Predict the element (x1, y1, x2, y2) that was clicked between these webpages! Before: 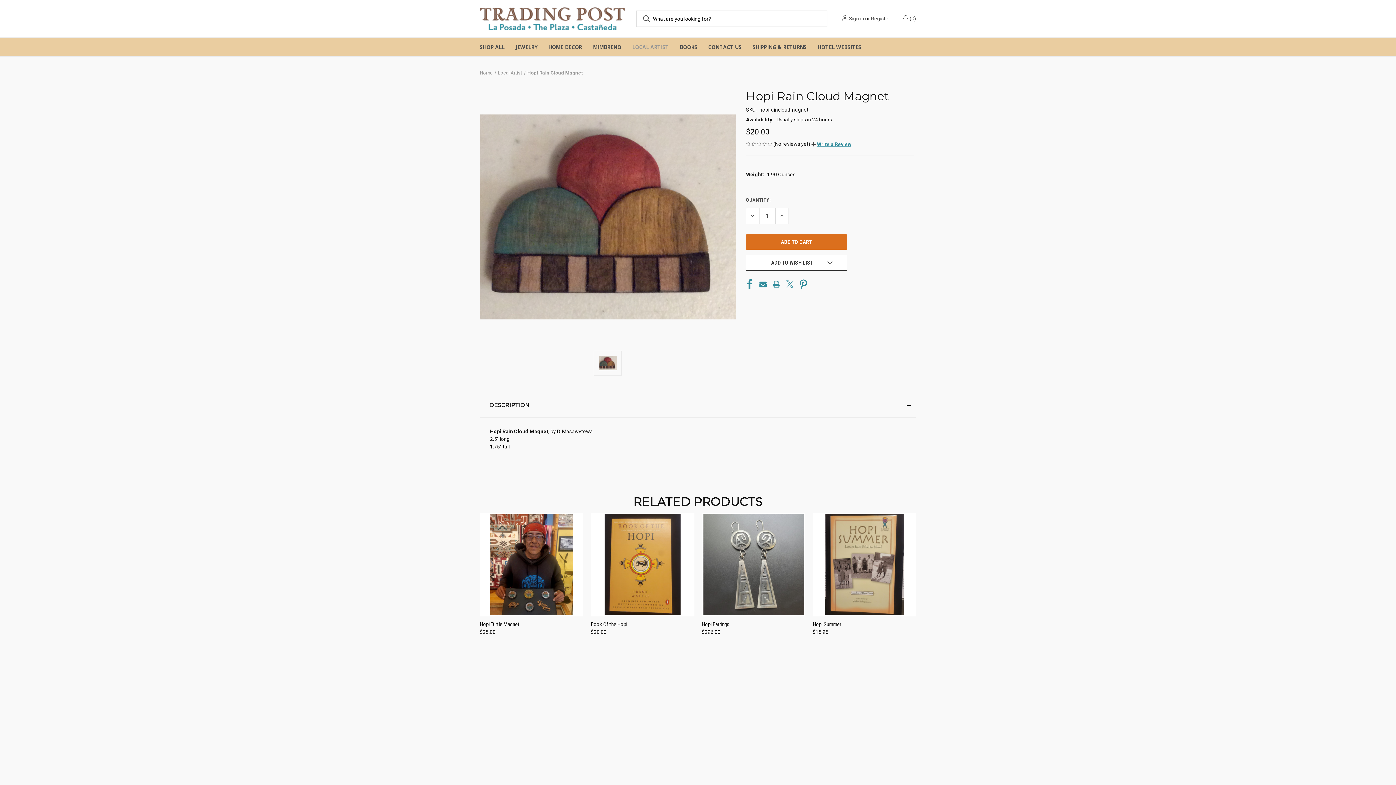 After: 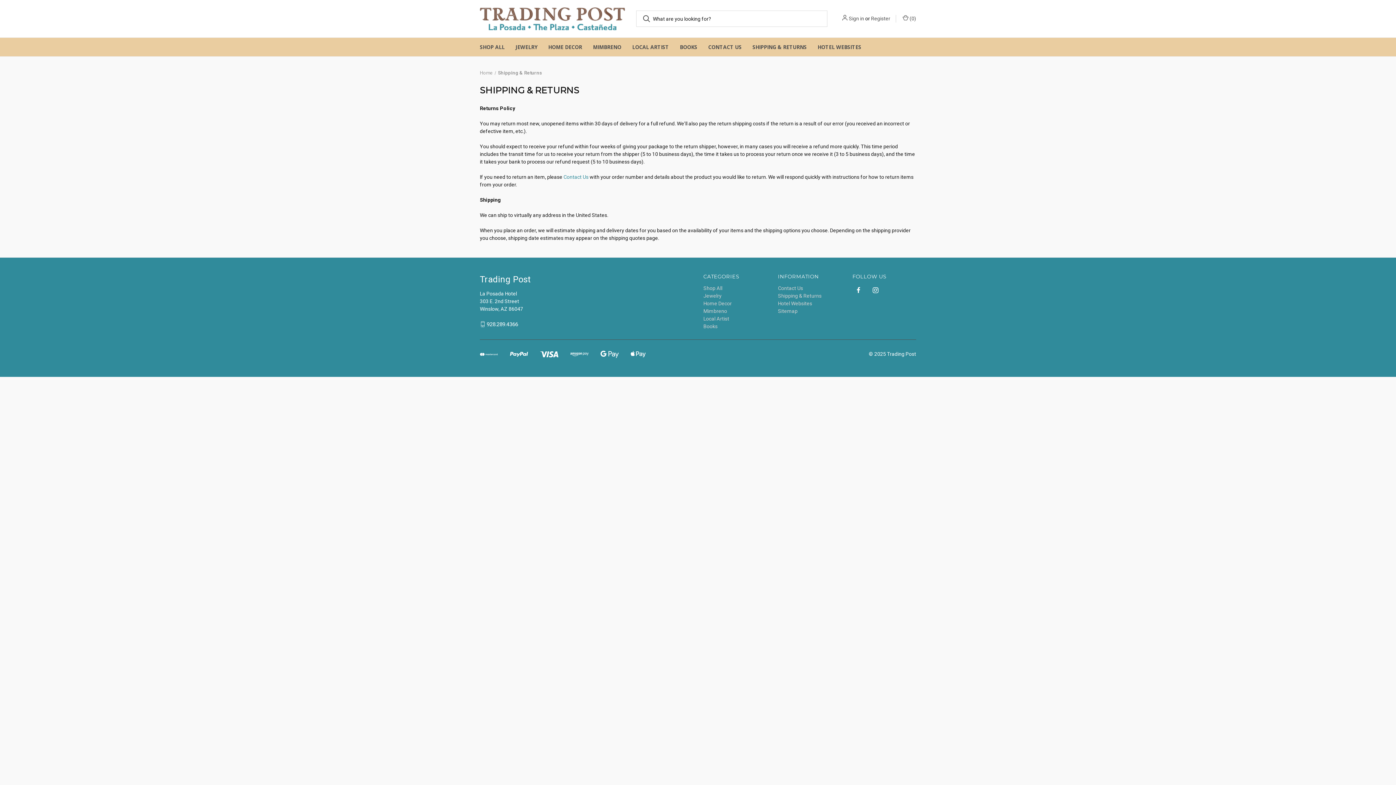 Action: label: Shipping & Returns bbox: (747, 37, 812, 56)